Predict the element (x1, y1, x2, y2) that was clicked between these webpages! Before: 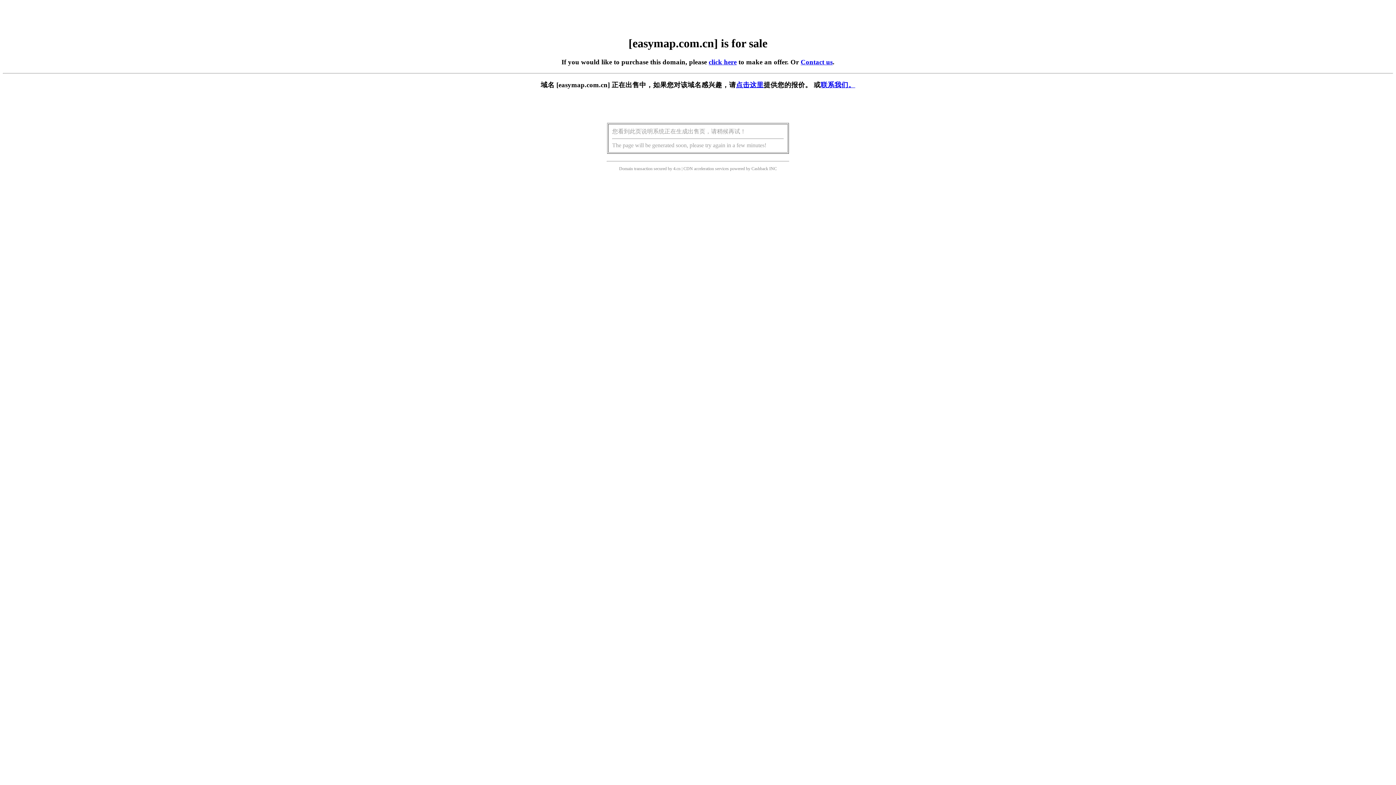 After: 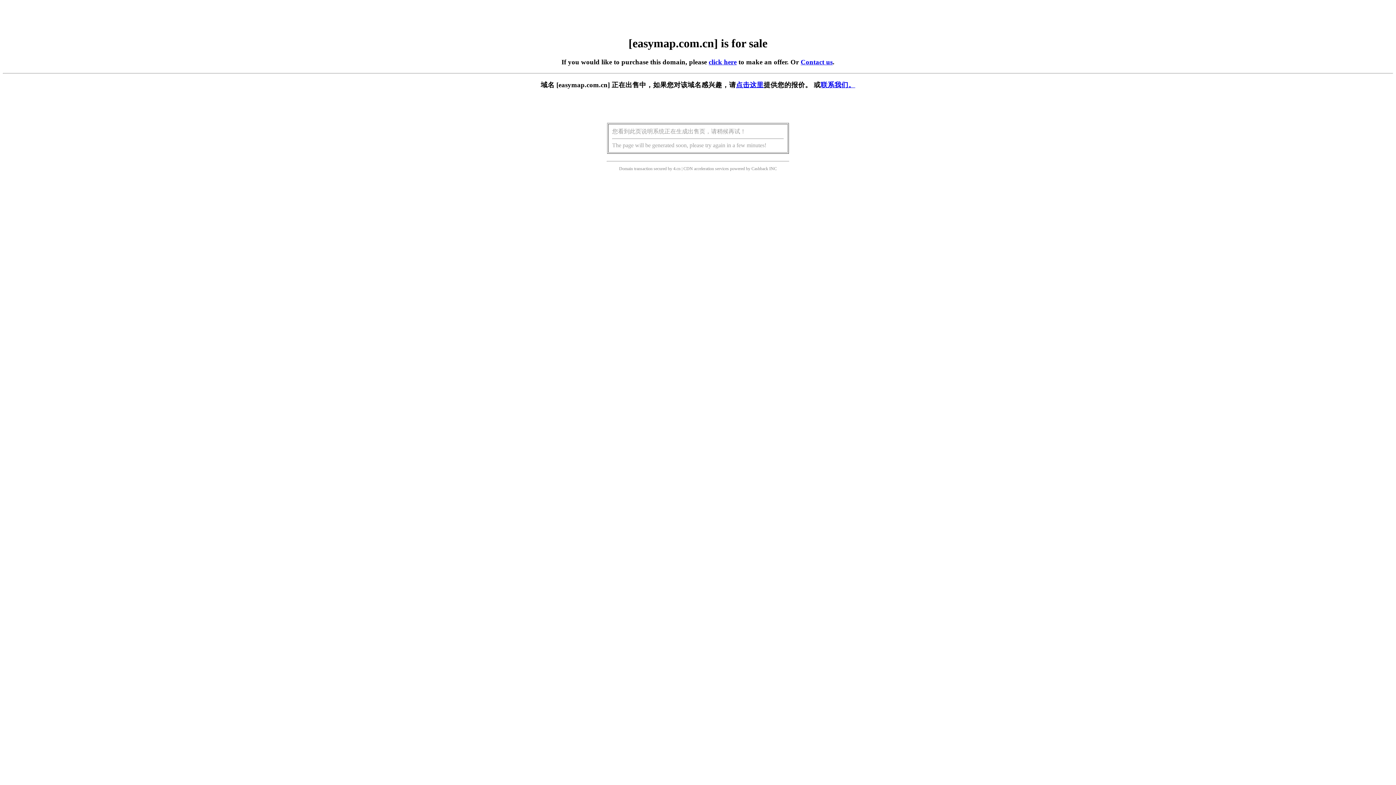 Action: label: 点击这里 bbox: (736, 81, 763, 88)